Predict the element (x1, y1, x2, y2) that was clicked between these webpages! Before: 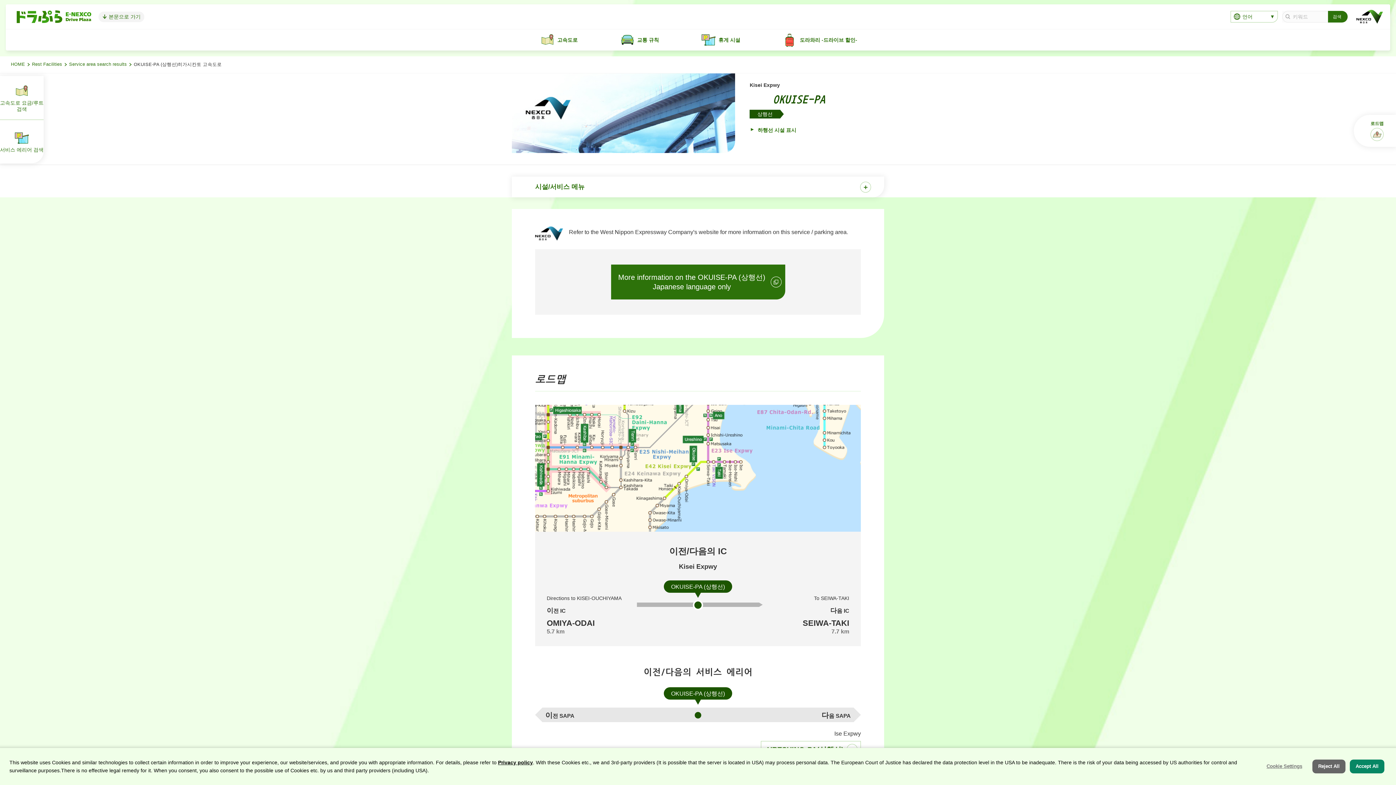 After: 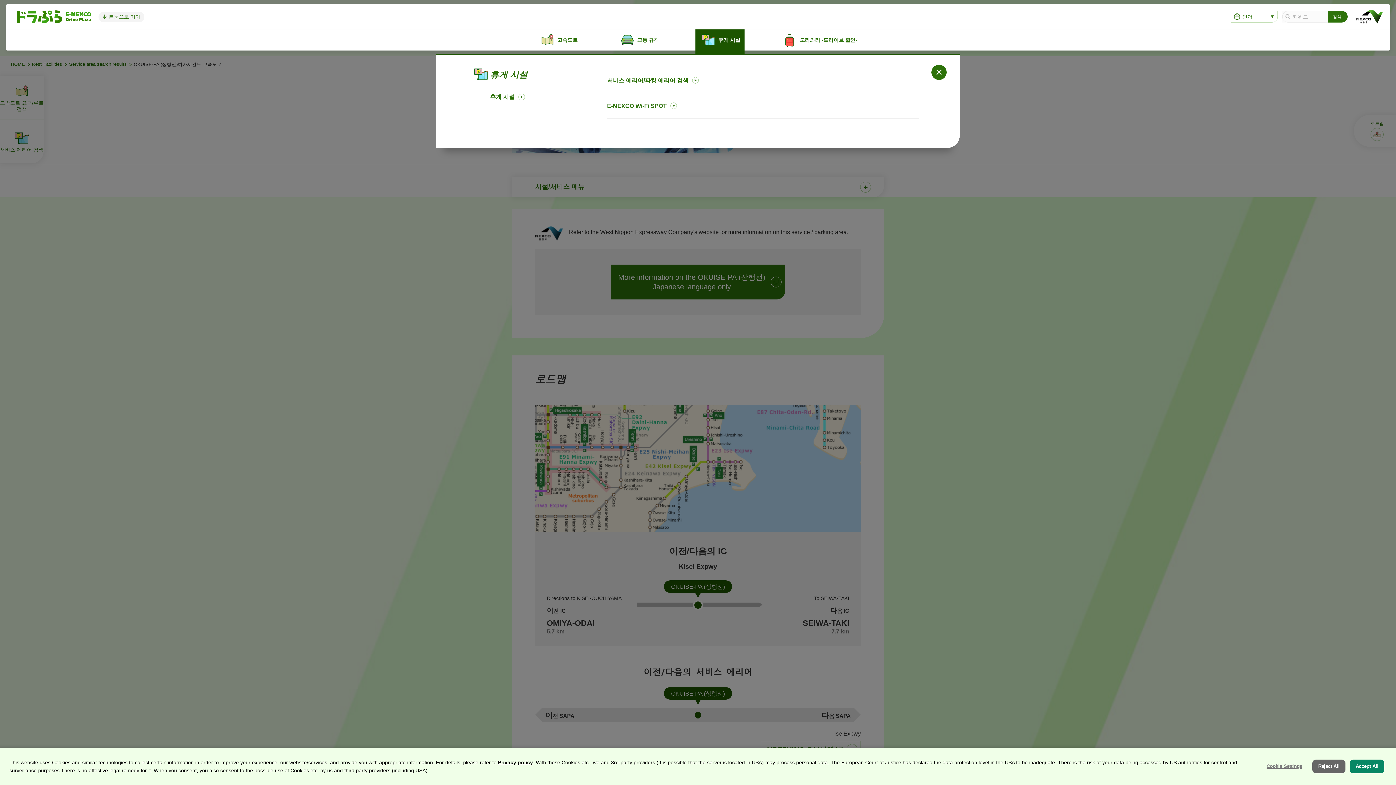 Action: bbox: (695, 29, 744, 50) label: 휴게 시설